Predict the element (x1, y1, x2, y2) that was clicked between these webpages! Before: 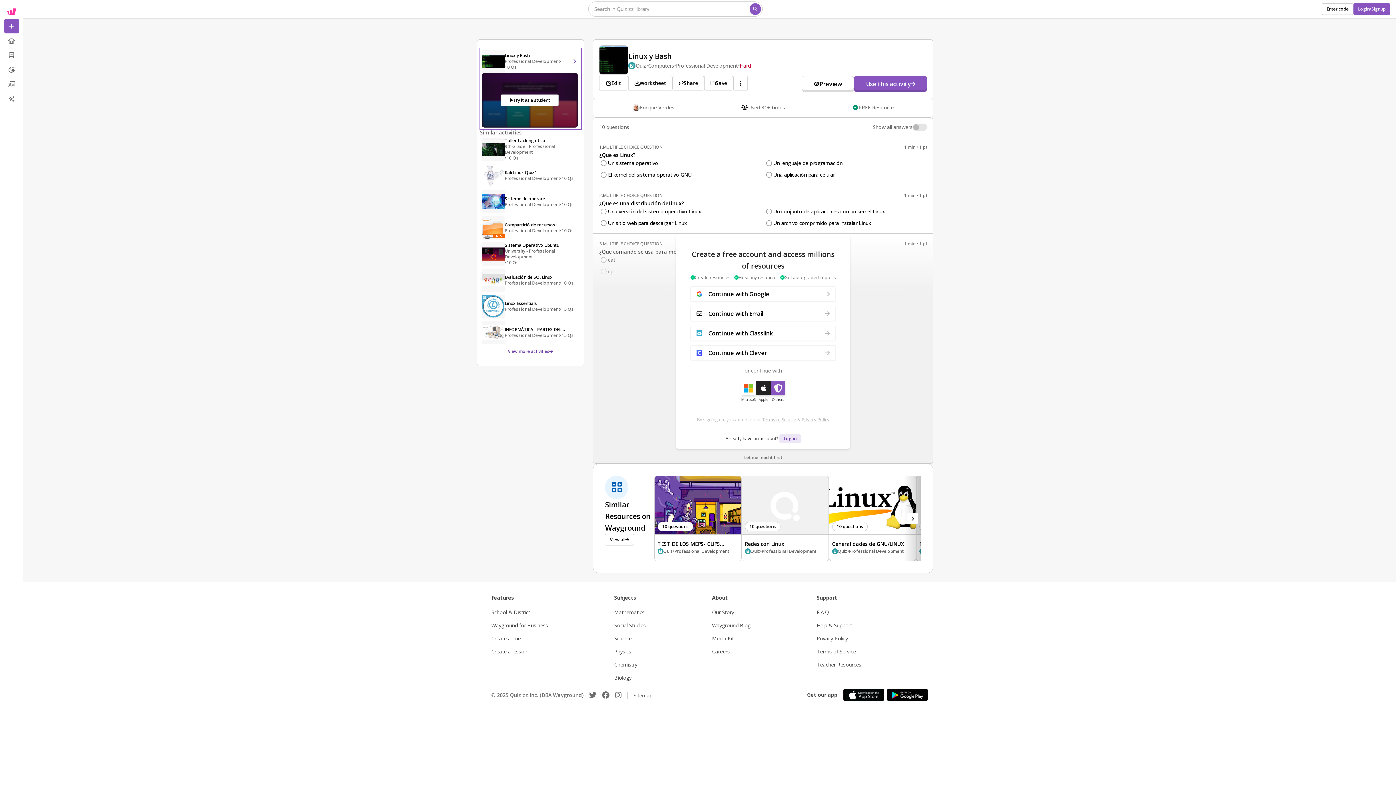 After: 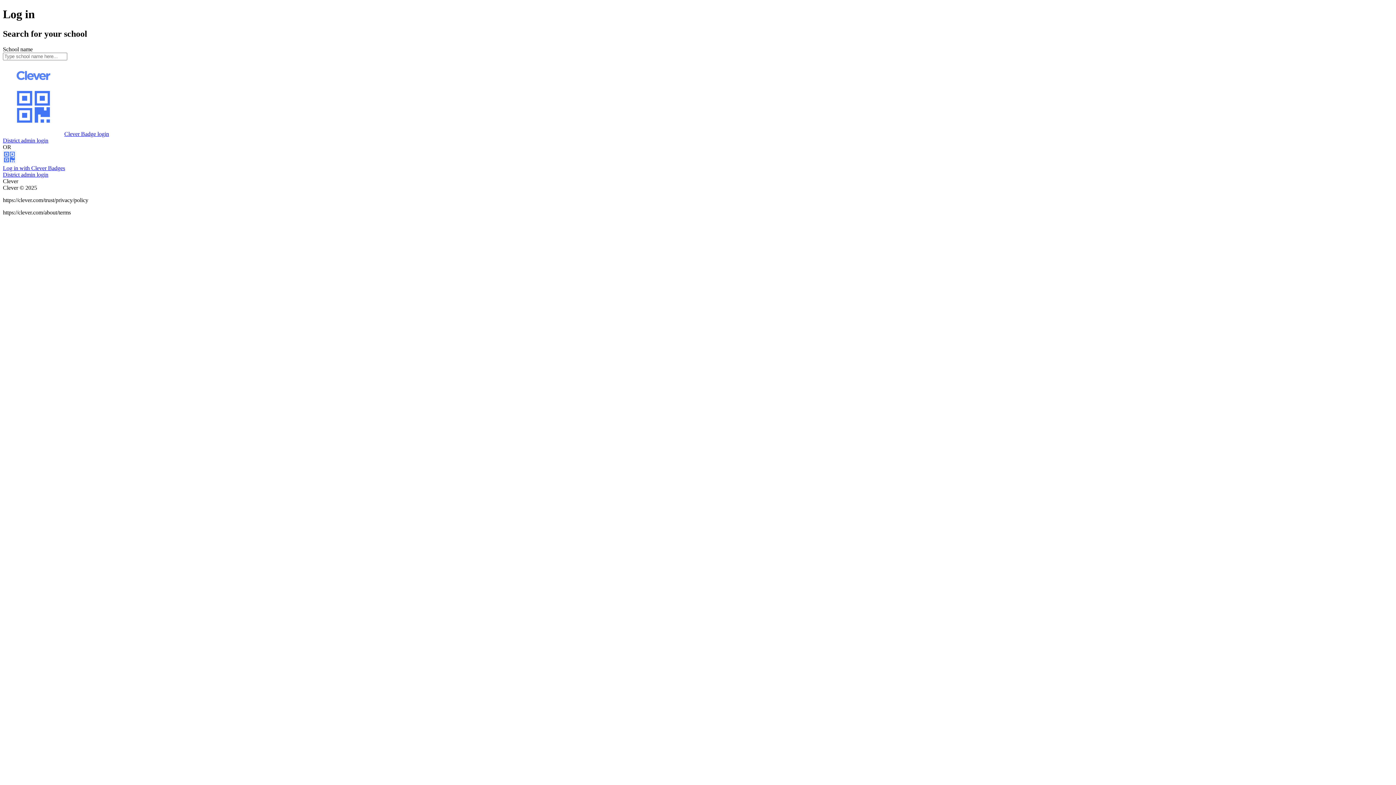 Action: label: Continue with Clever bbox: (690, 345, 836, 360)